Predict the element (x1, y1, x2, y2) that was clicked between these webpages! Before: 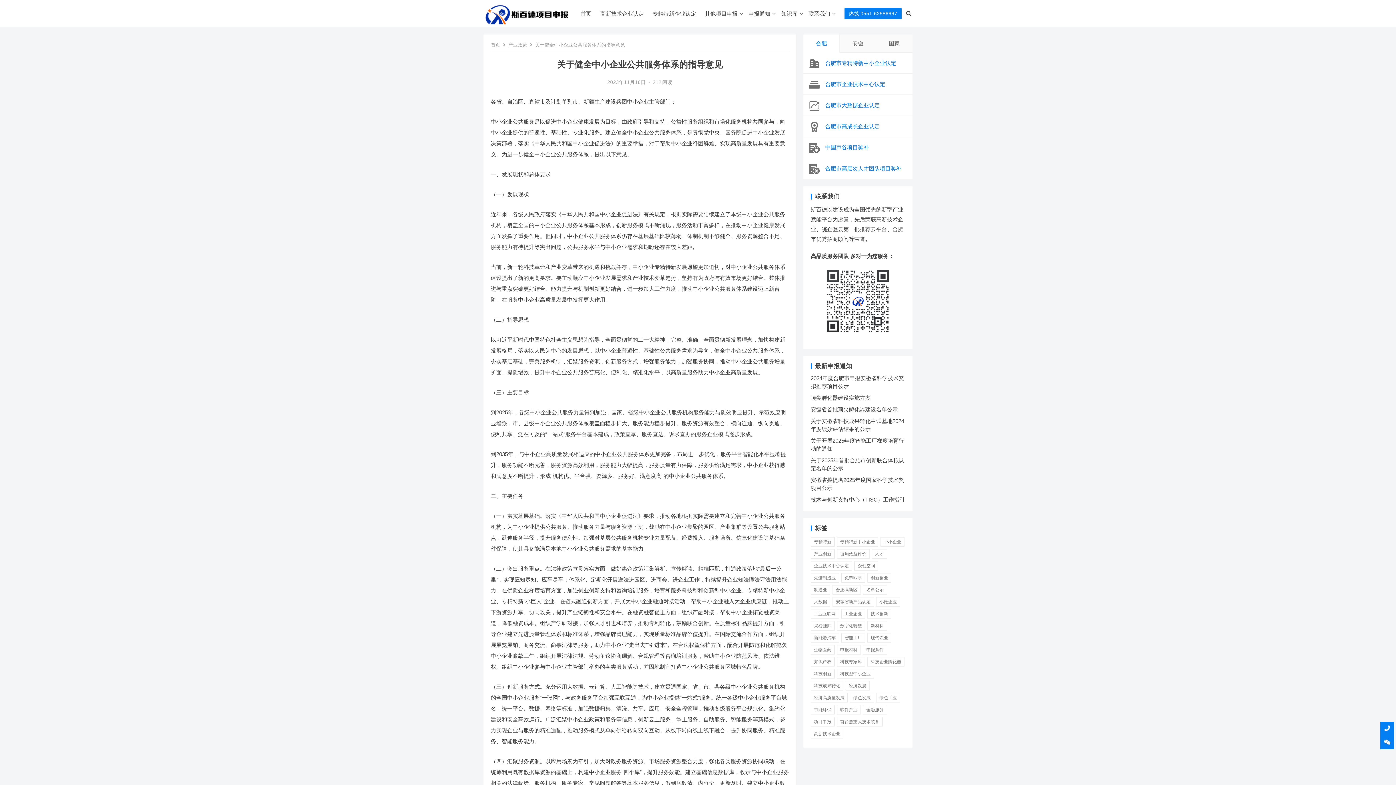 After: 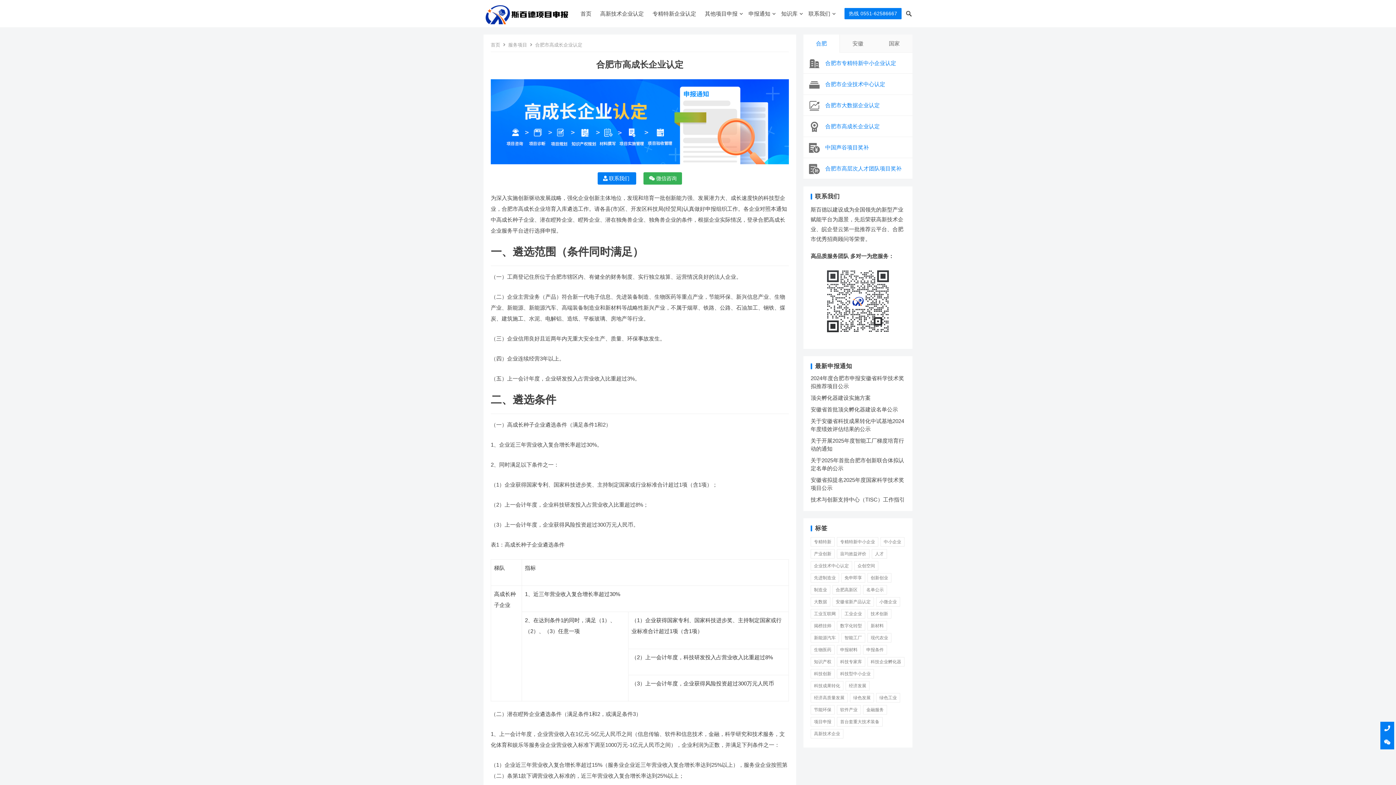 Action: label: 合肥市高成长企业认定 bbox: (803, 116, 912, 137)